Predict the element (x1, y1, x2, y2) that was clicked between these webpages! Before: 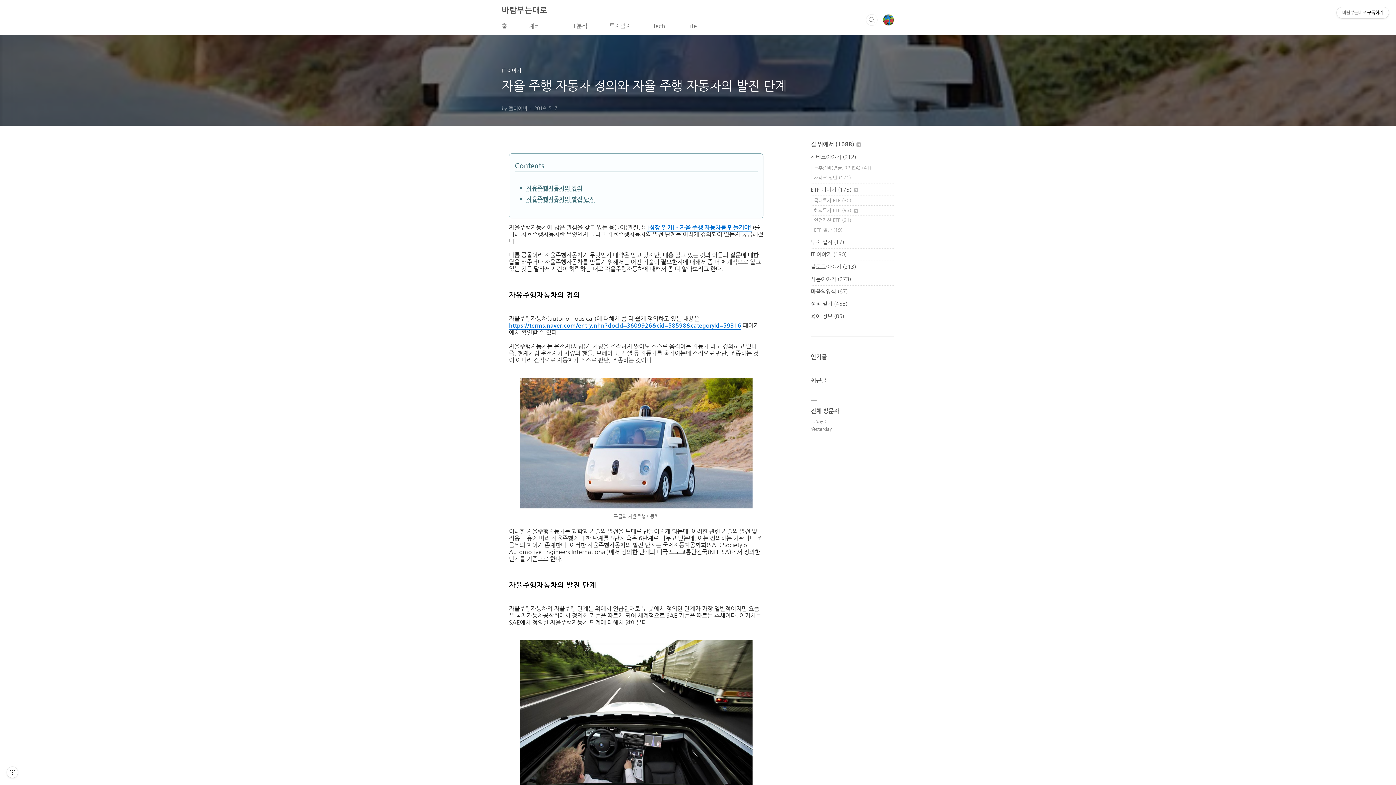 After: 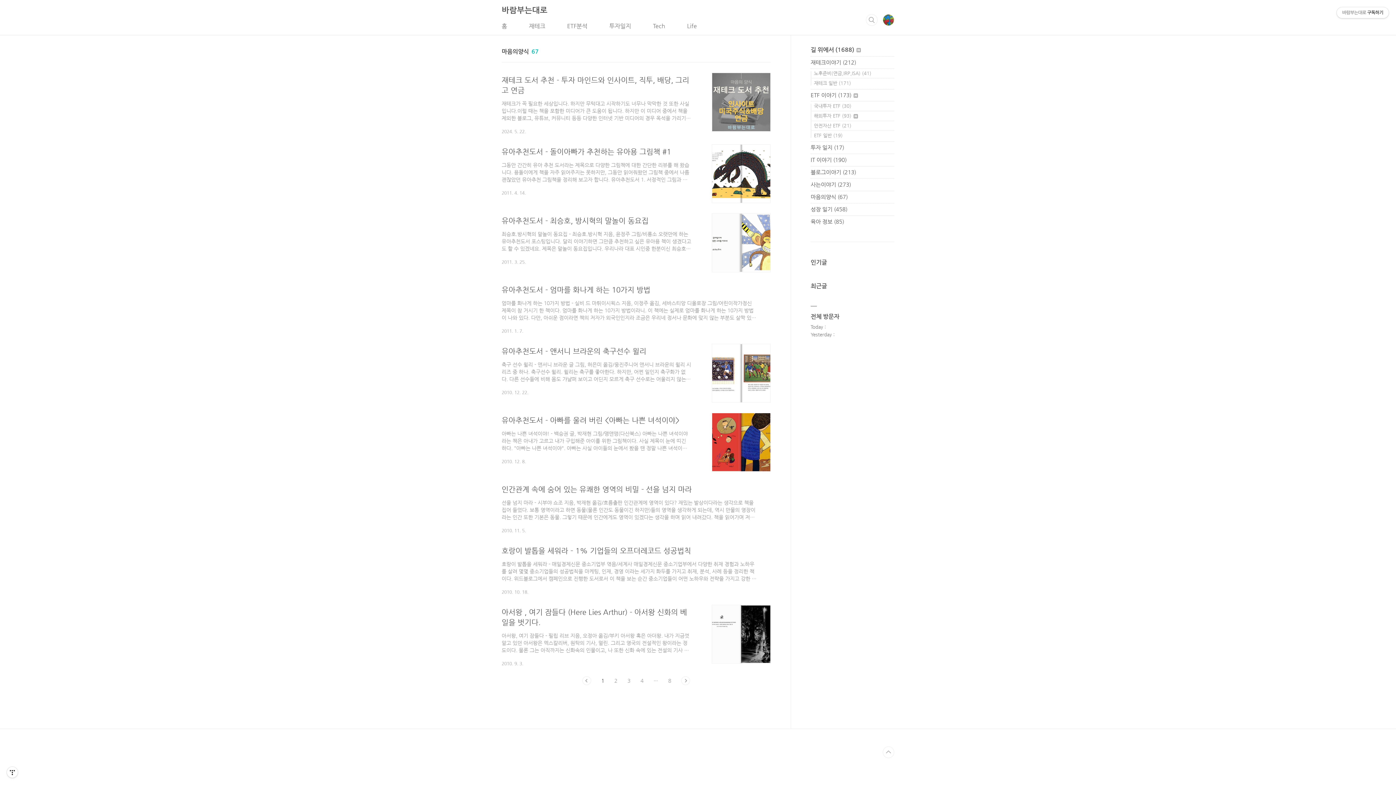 Action: bbox: (810, 288, 848, 294) label: 마음의양식 (67)